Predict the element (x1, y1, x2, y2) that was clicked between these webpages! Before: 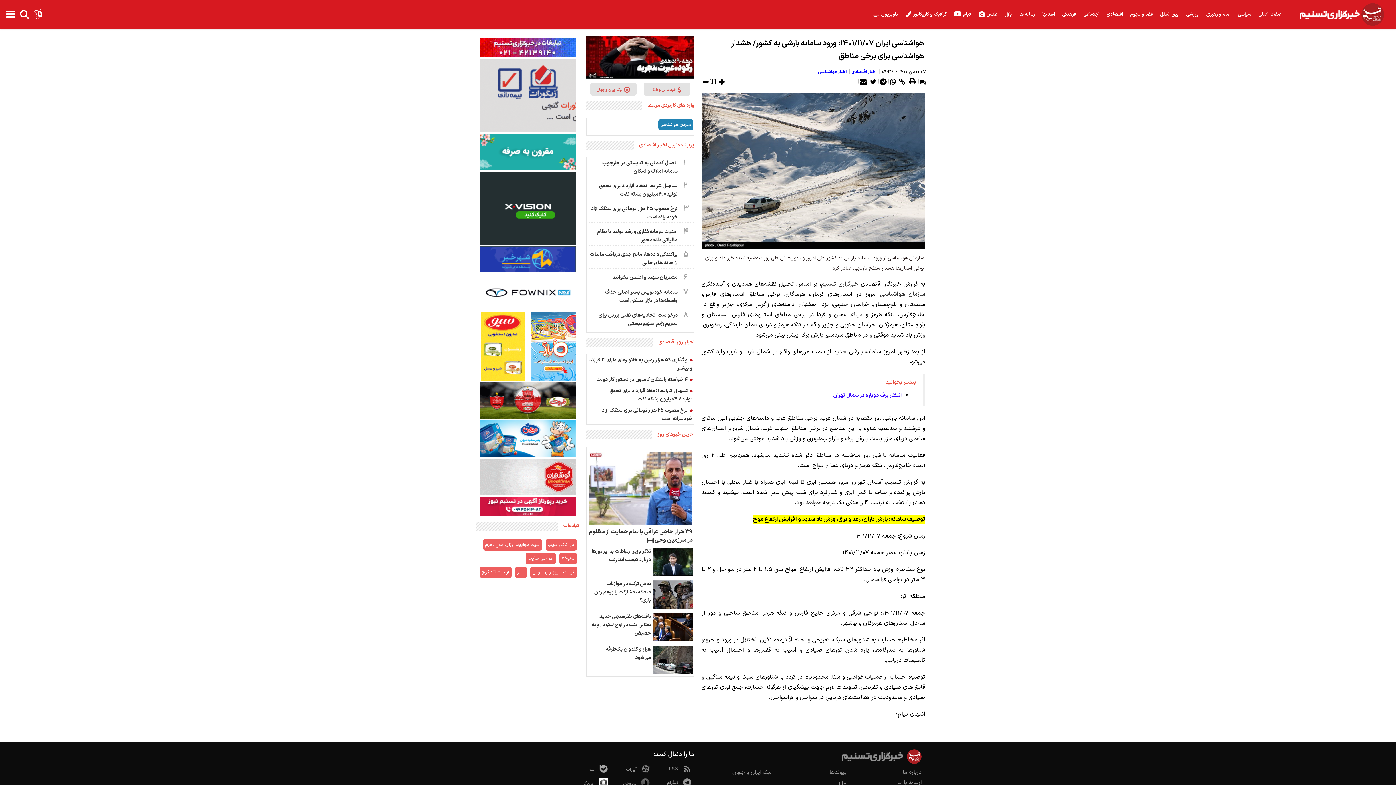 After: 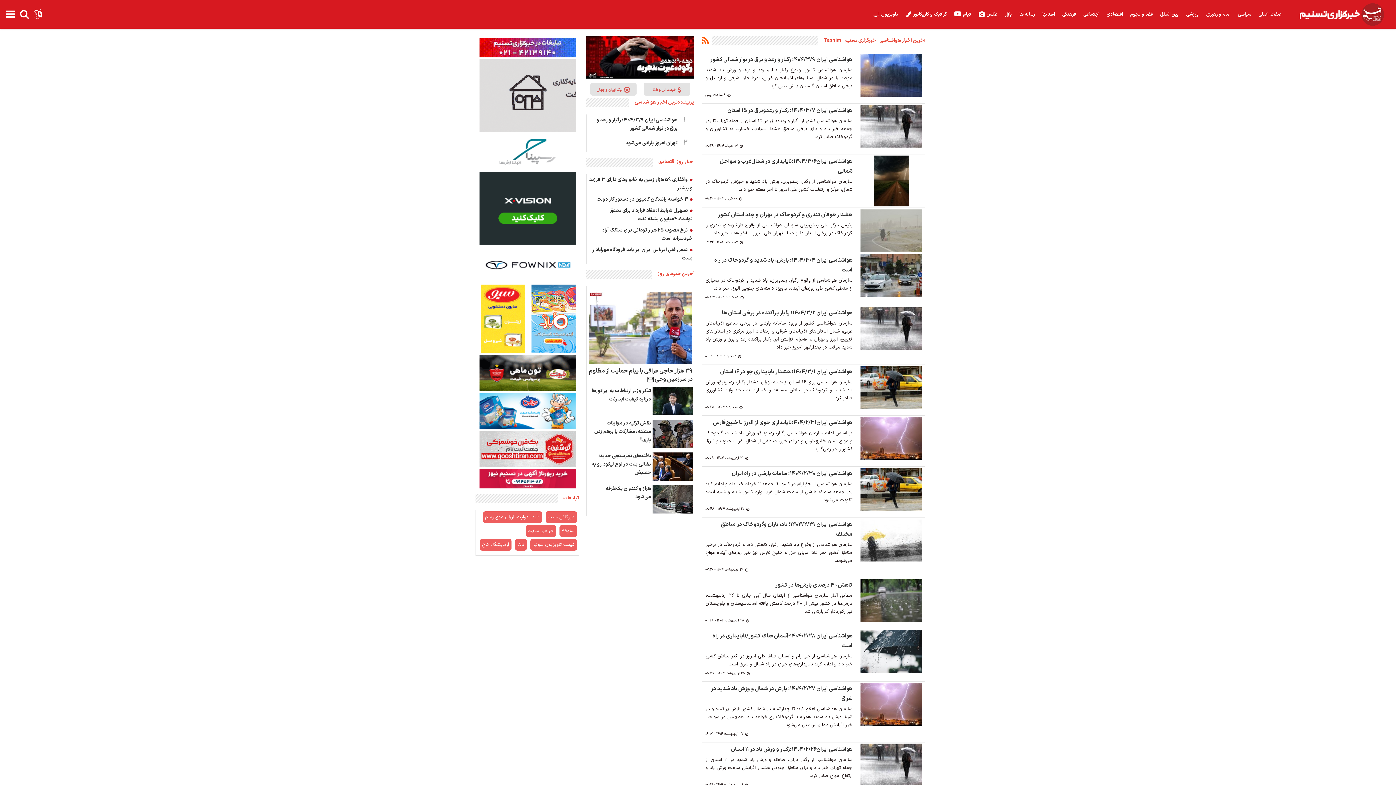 Action: bbox: (817, 68, 846, 75) label: اخبار هواشناسی 